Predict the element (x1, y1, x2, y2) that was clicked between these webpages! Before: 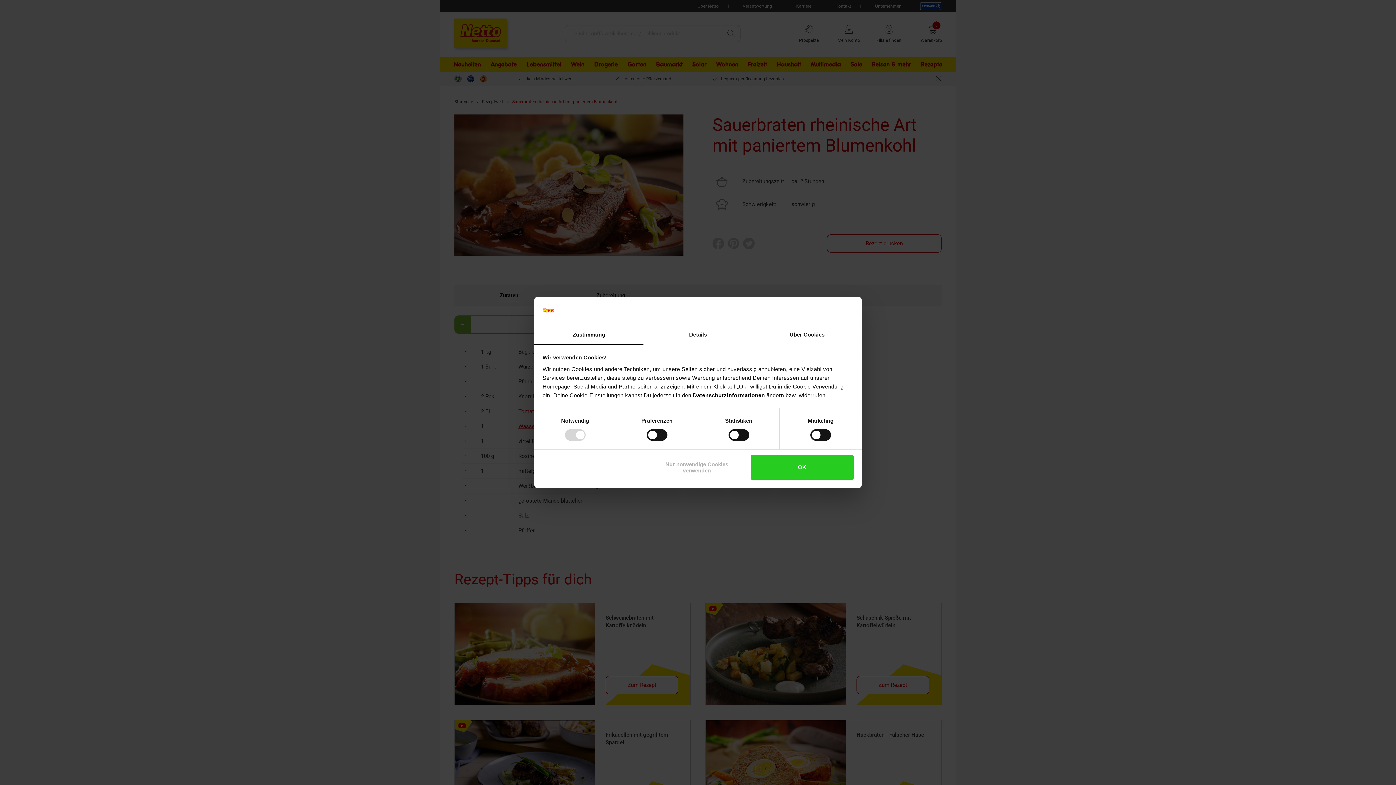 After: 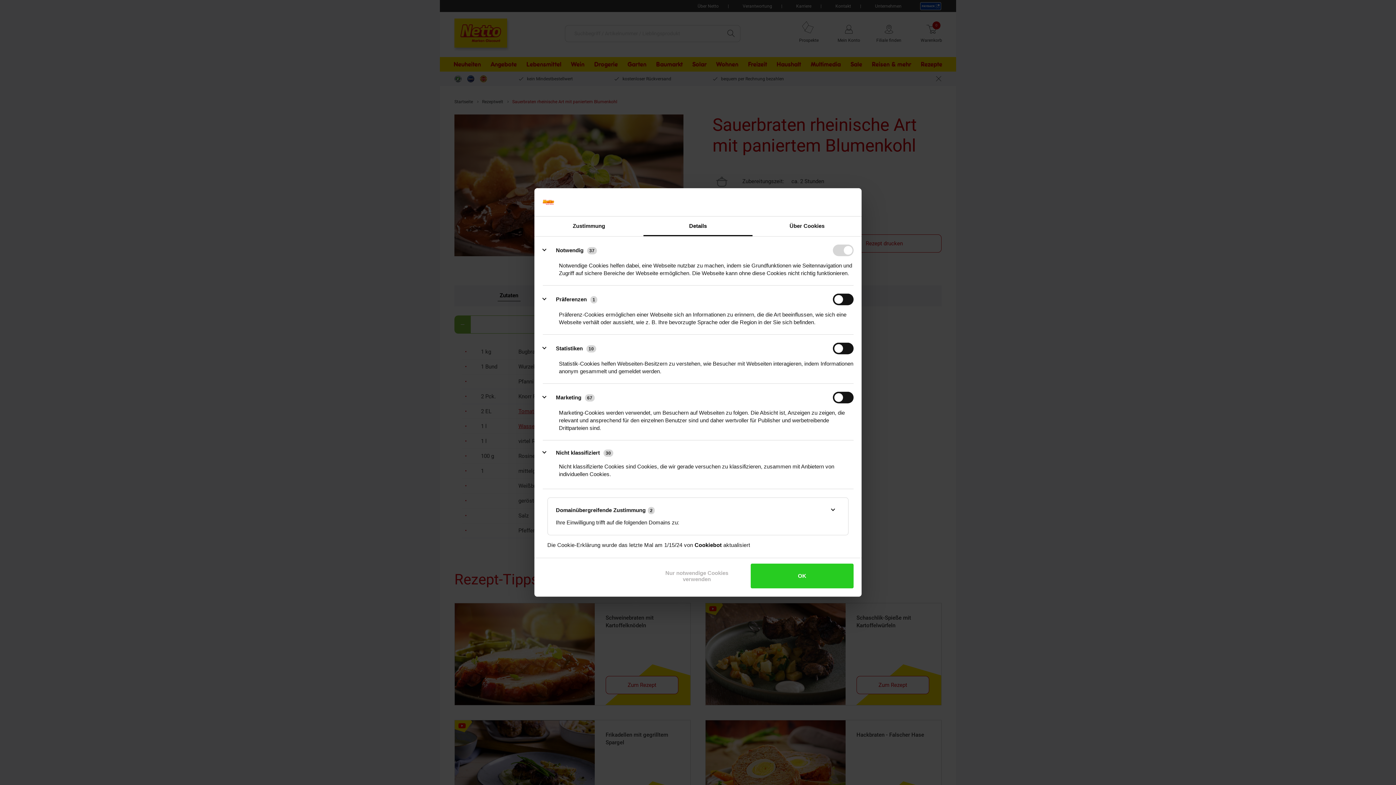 Action: label: Details bbox: (643, 325, 752, 345)